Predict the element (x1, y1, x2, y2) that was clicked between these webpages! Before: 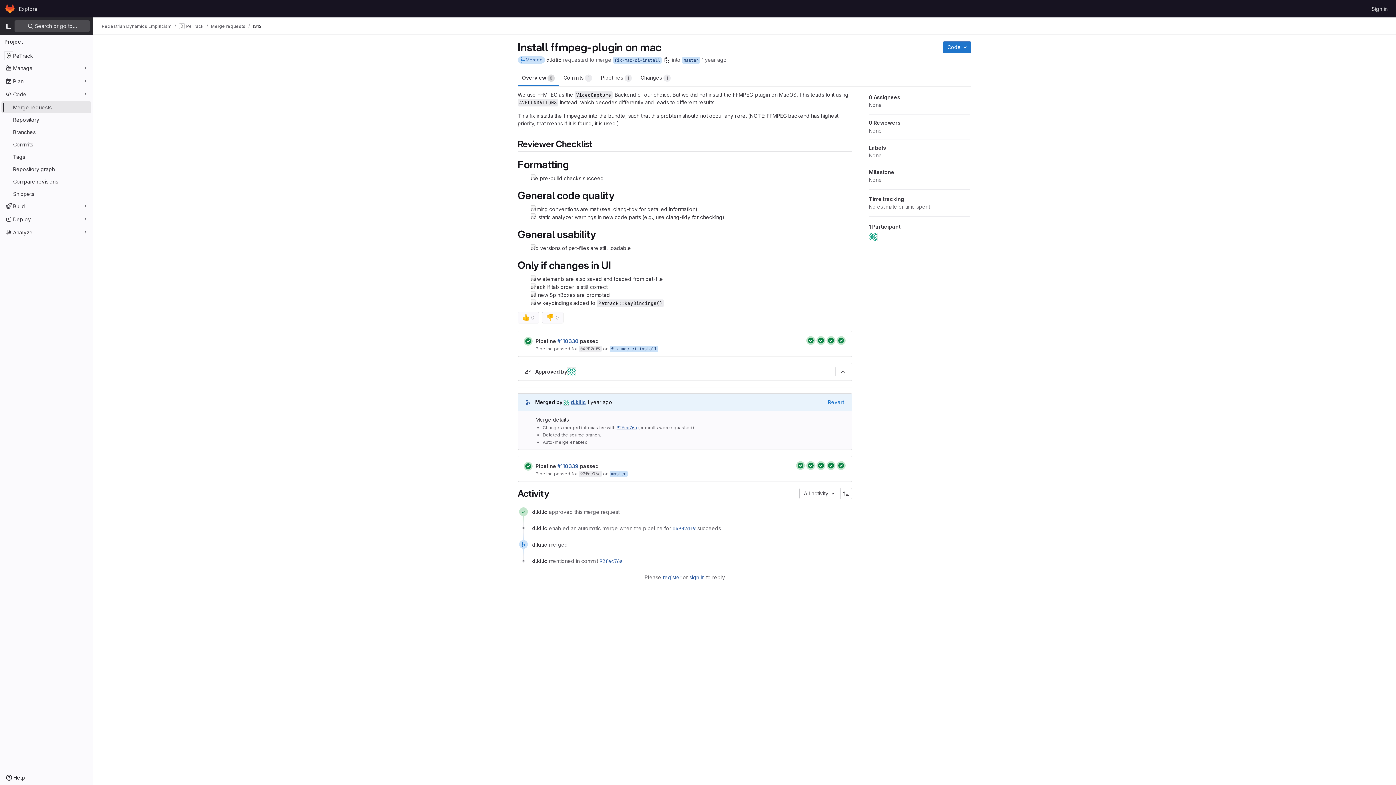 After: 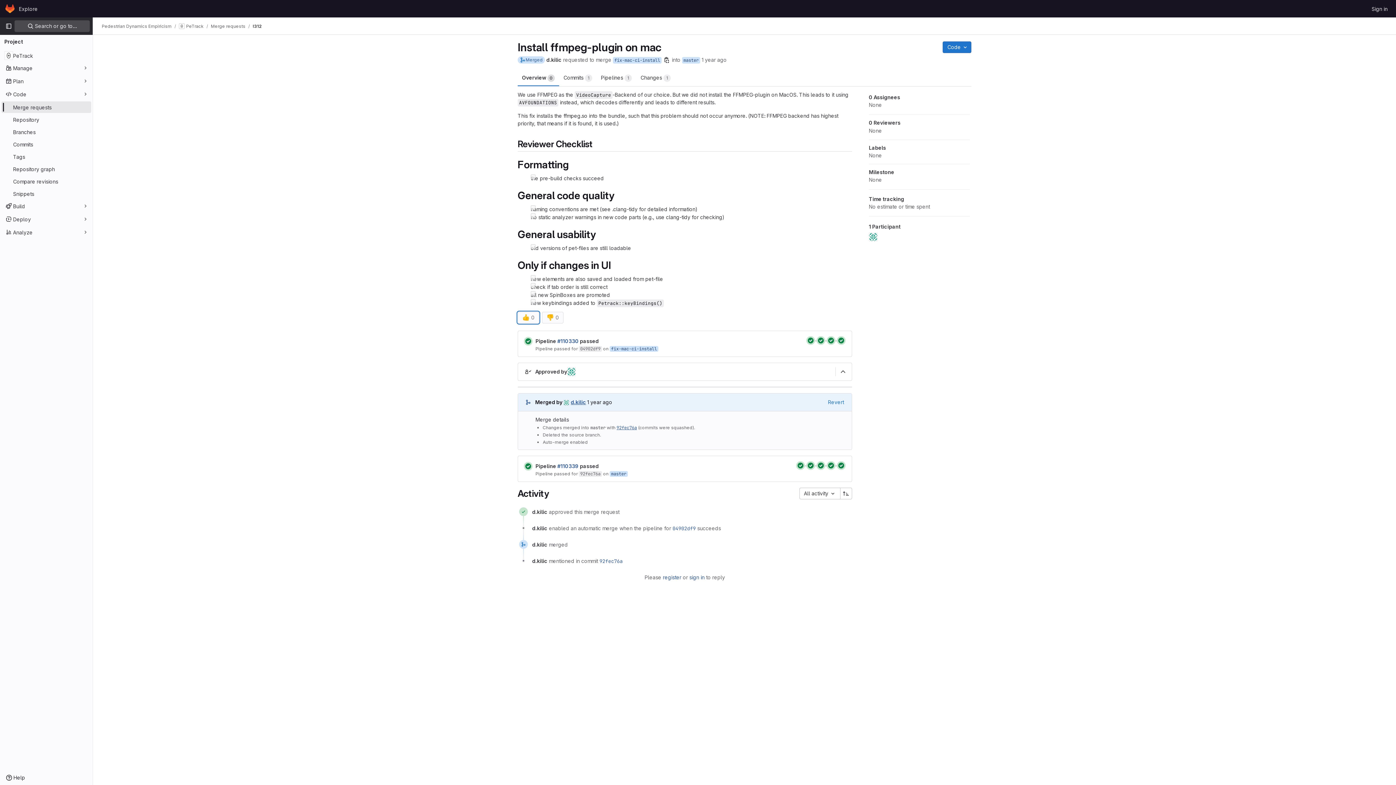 Action: bbox: (517, 312, 539, 323) label: 👍
0